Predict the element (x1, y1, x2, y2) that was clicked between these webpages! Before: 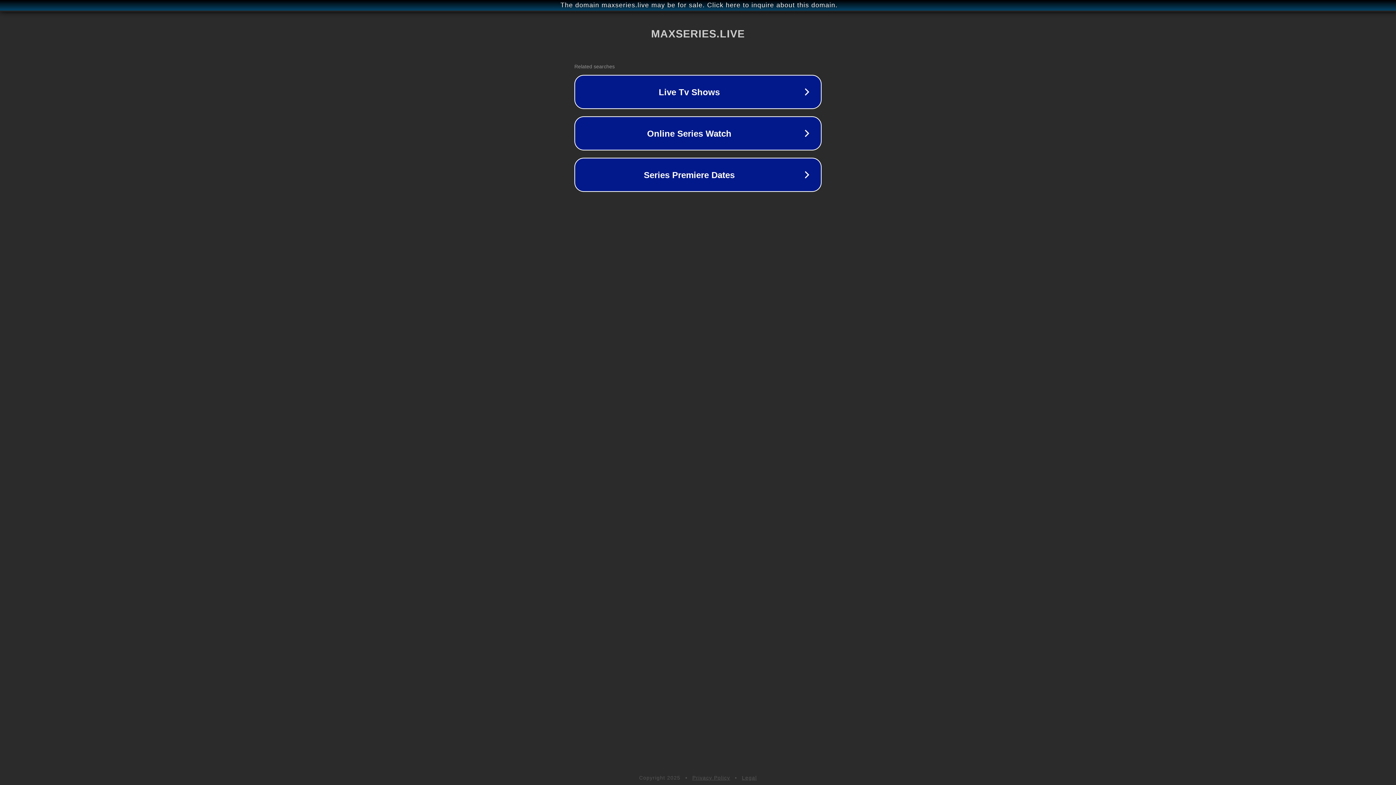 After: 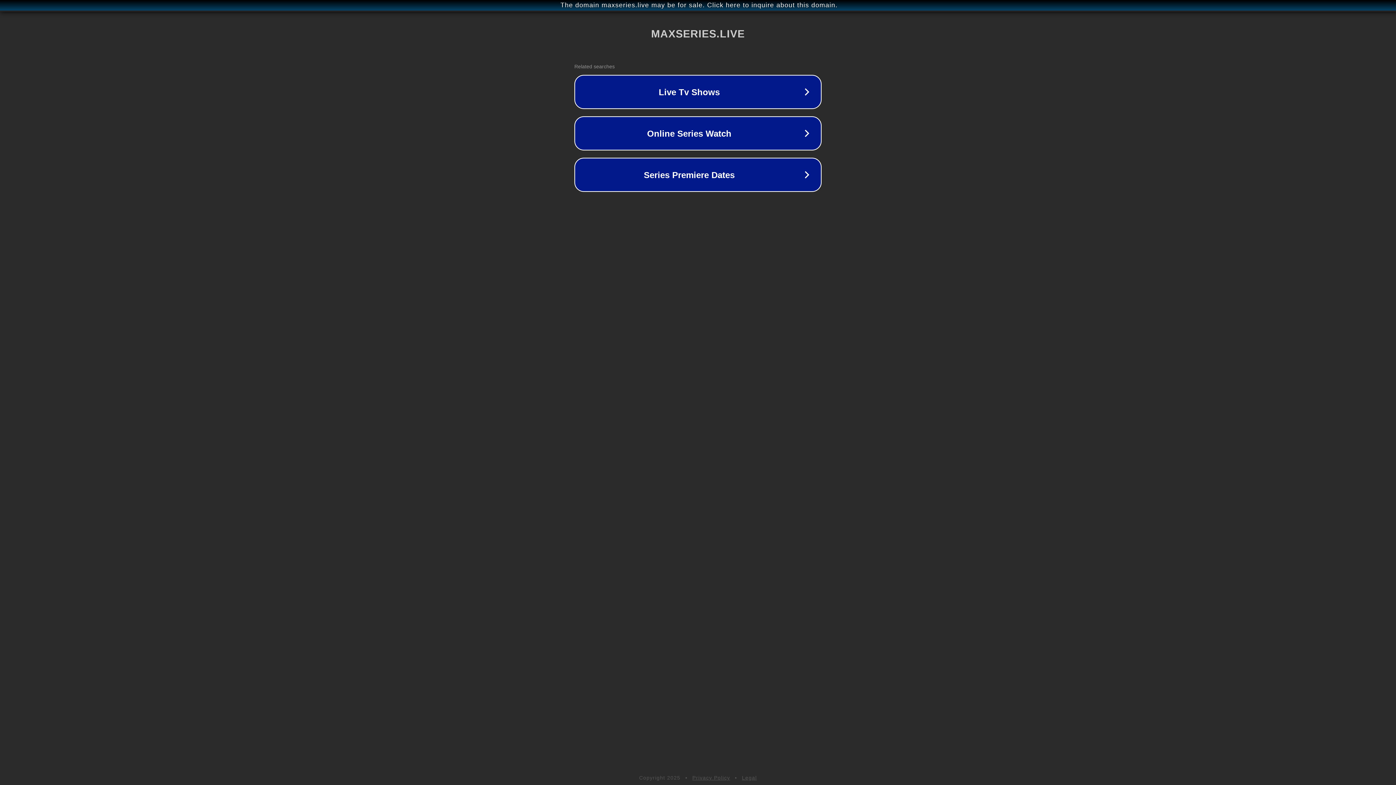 Action: bbox: (742, 775, 757, 781) label: Legal